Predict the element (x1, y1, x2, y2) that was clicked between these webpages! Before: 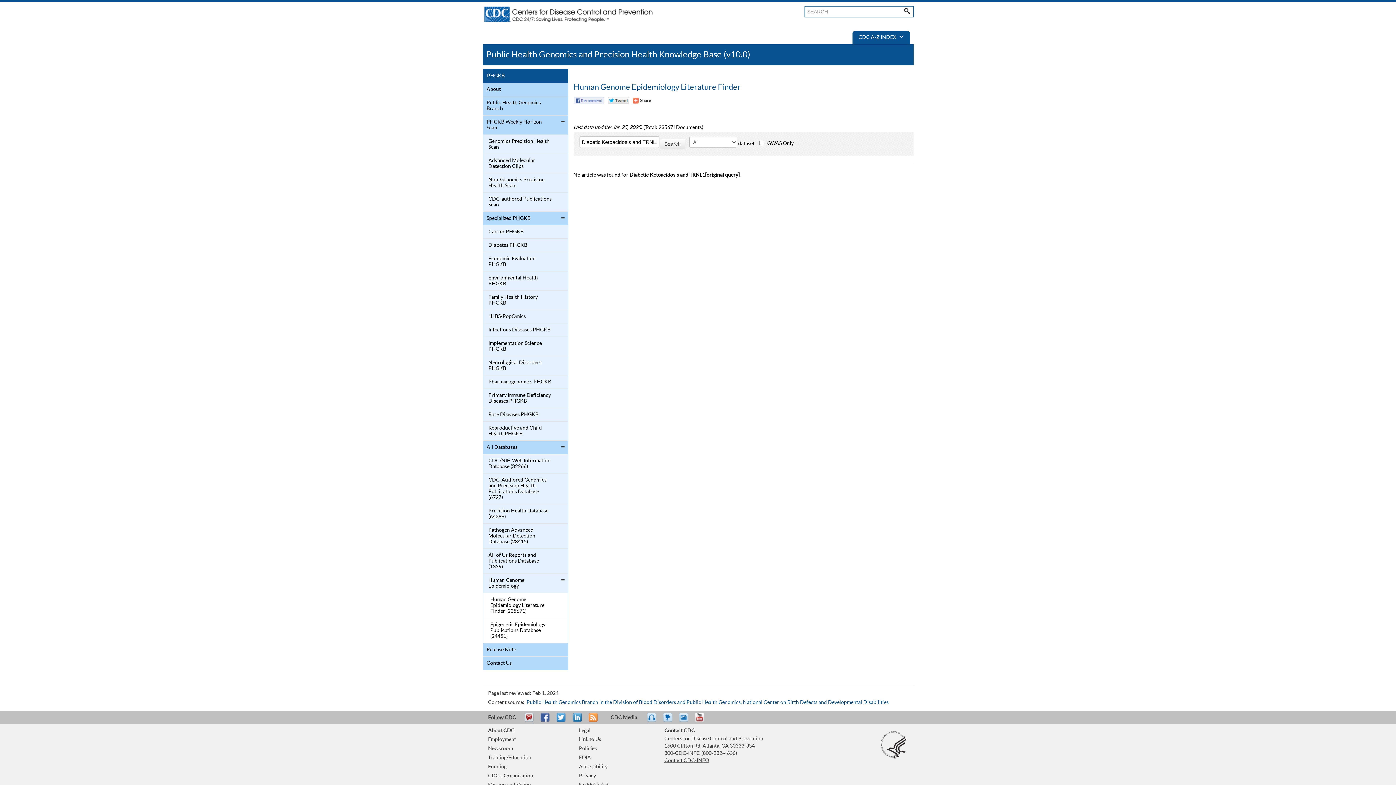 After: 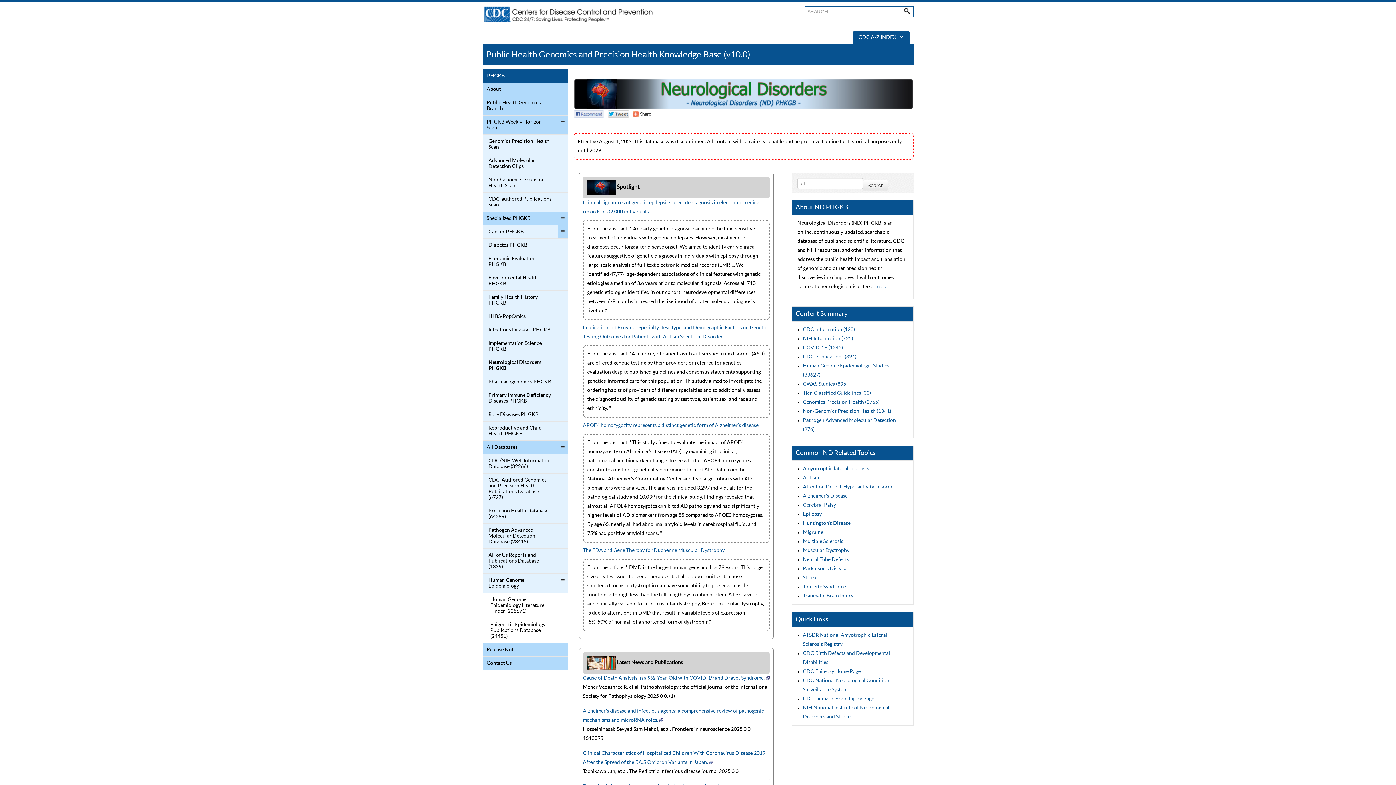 Action: bbox: (484, 358, 552, 373) label: Neurological Disorders PHGKB